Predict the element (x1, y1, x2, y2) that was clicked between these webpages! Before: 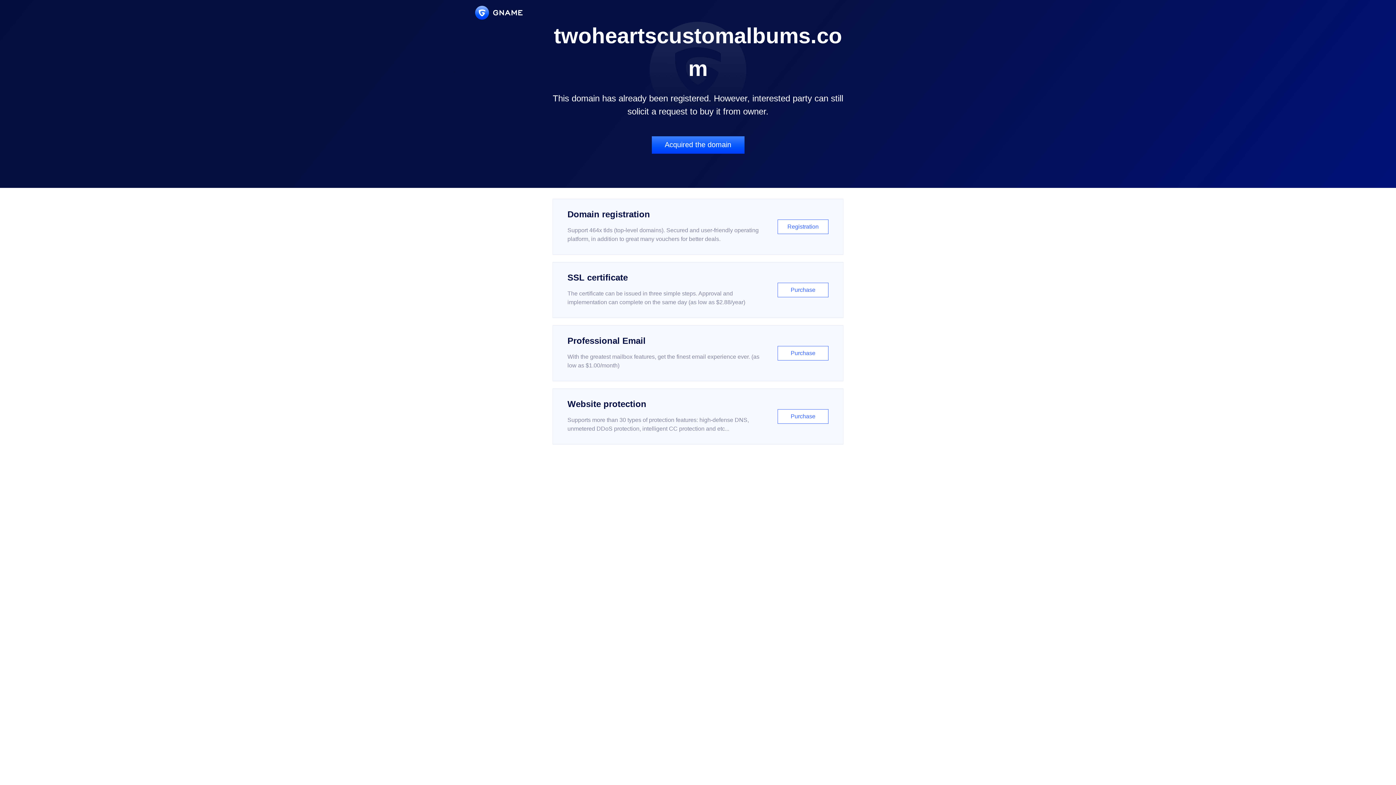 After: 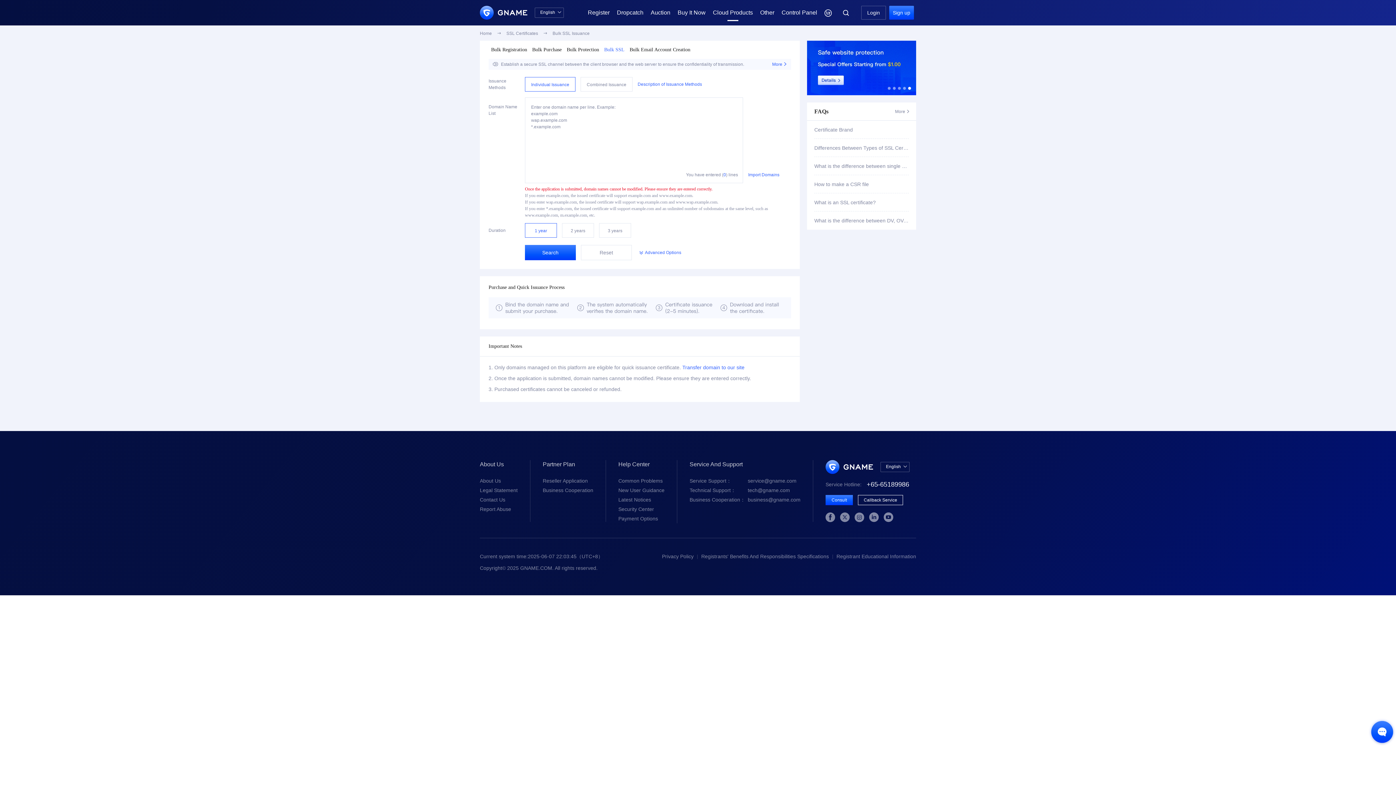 Action: bbox: (552, 262, 843, 318) label: SSL certificate

The certificate can be issued in three simple steps. Approval and implementation can complete on the same day (as low as $2.88/year)

Purchase